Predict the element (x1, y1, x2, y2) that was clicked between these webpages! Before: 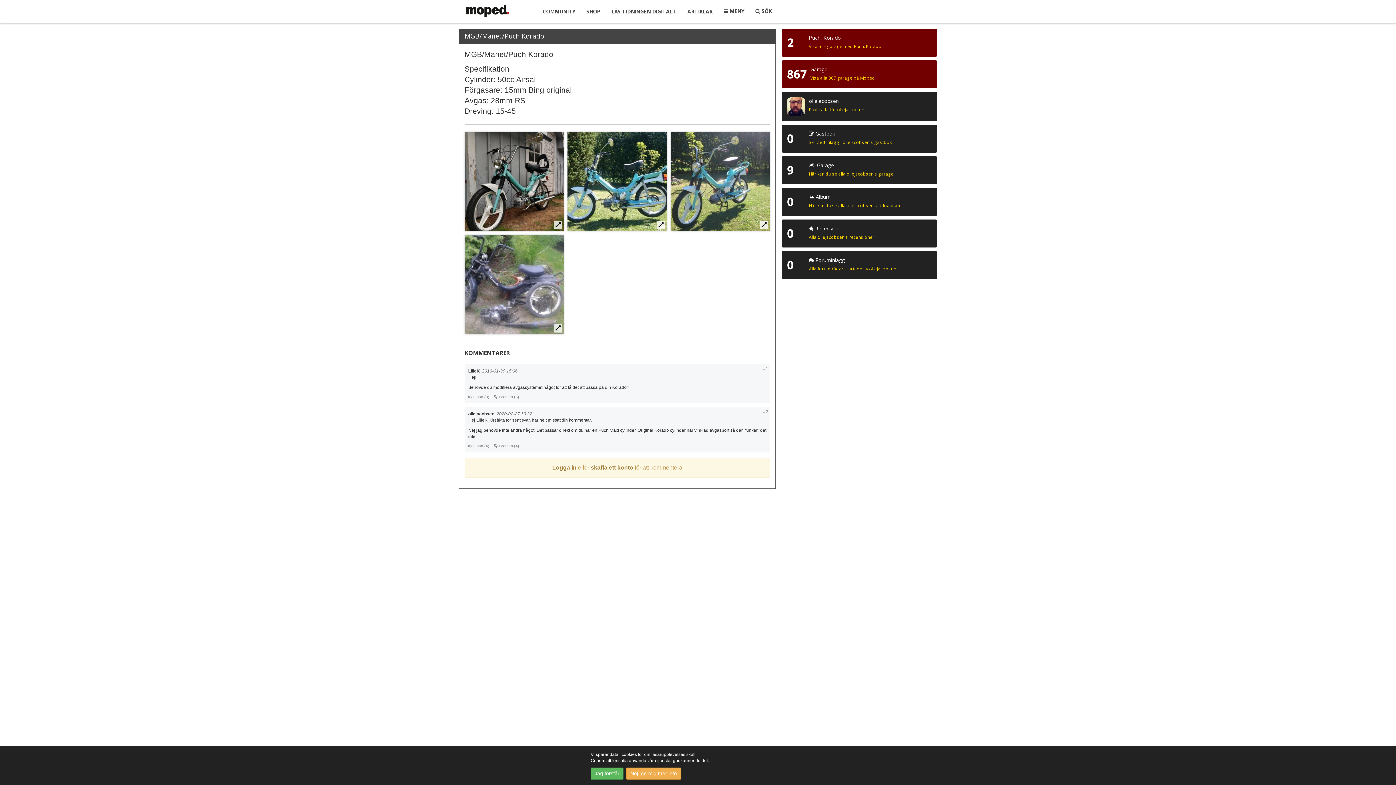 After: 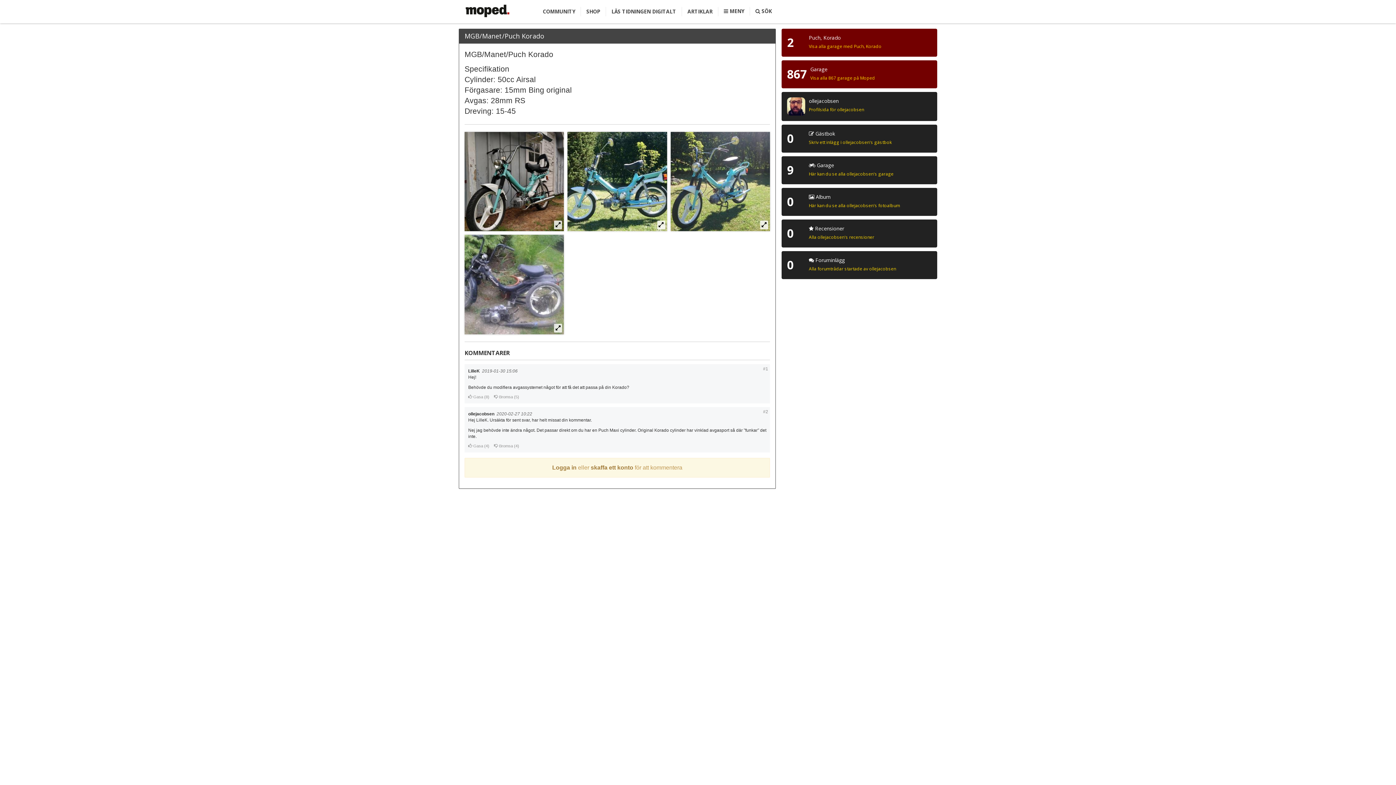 Action: bbox: (590, 768, 623, 780) label: Jag förstår